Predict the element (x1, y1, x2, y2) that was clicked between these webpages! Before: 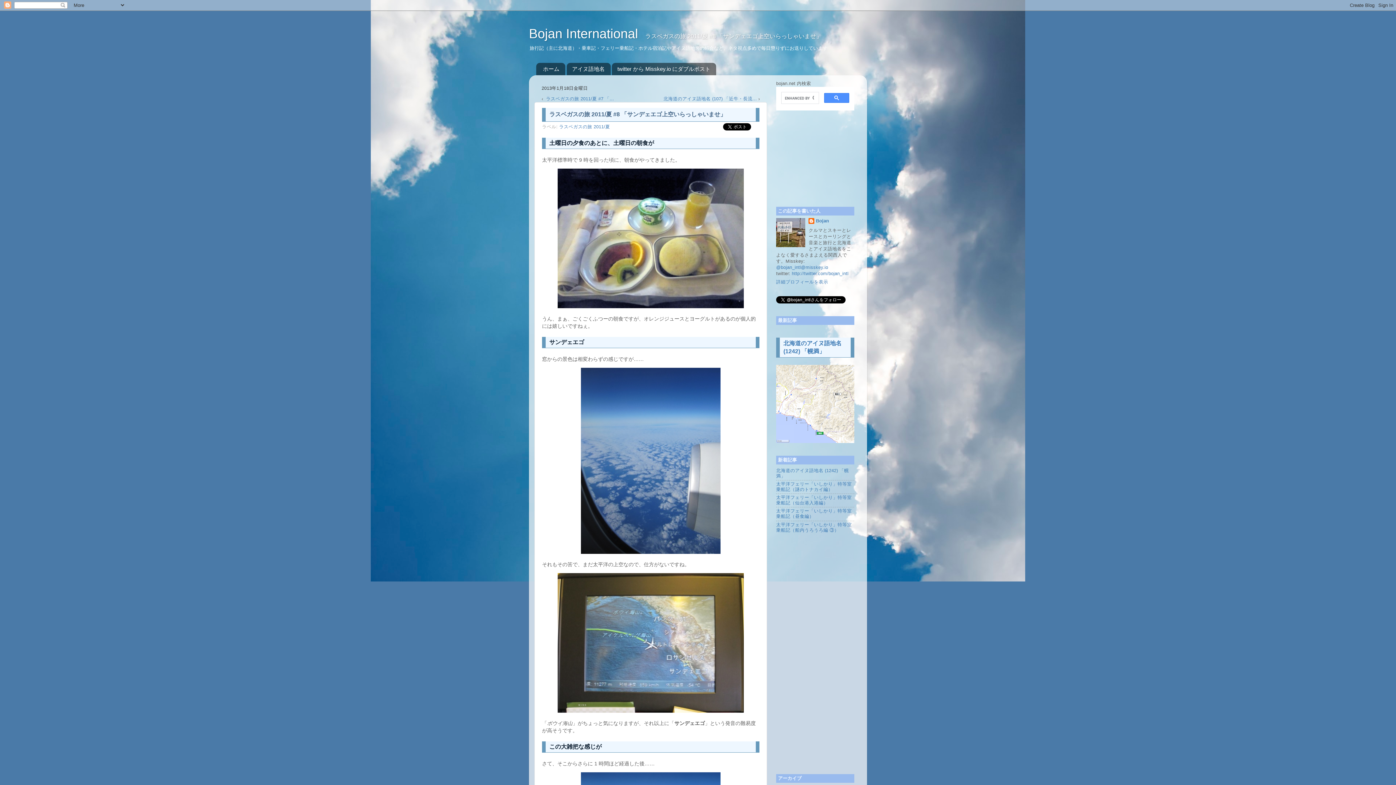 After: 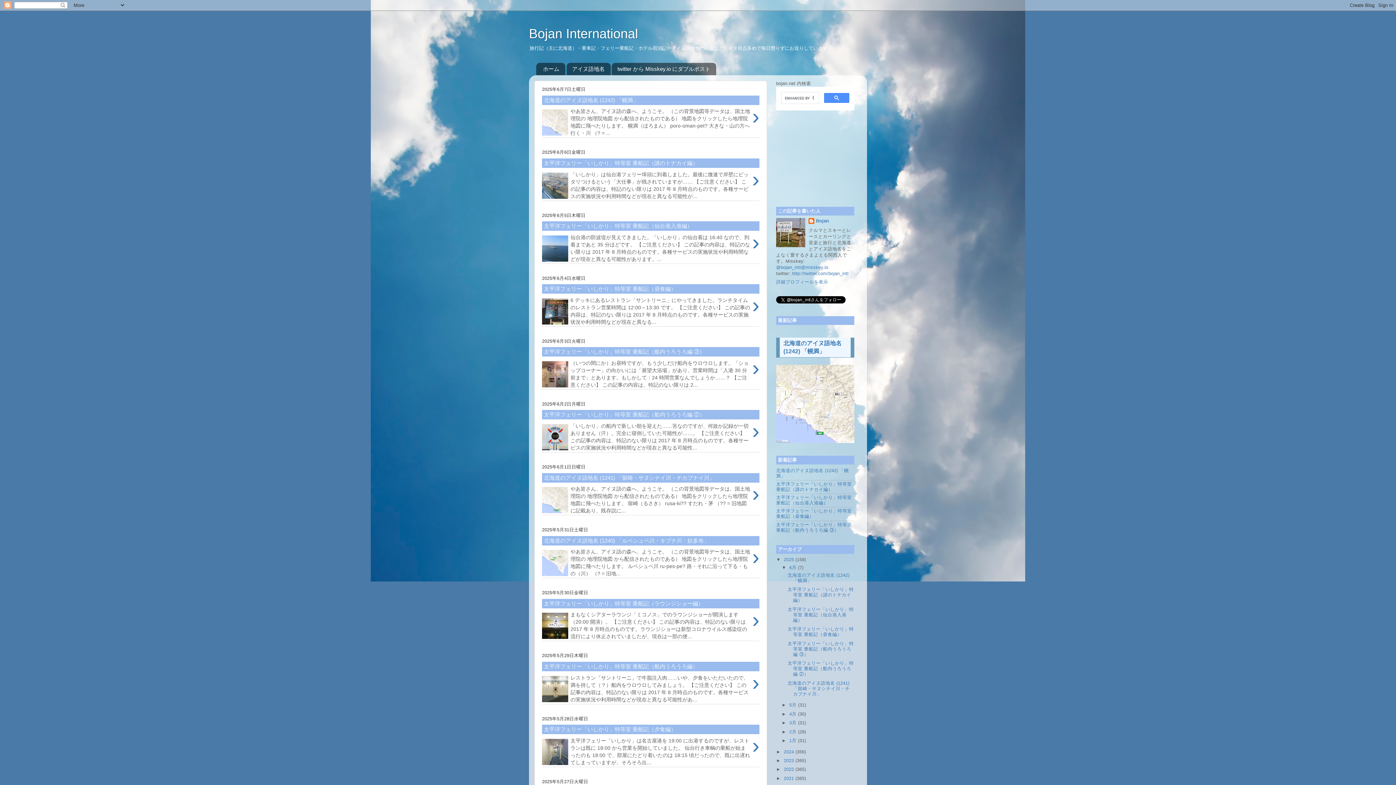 Action: bbox: (529, 26, 641, 41) label: Bojan International 